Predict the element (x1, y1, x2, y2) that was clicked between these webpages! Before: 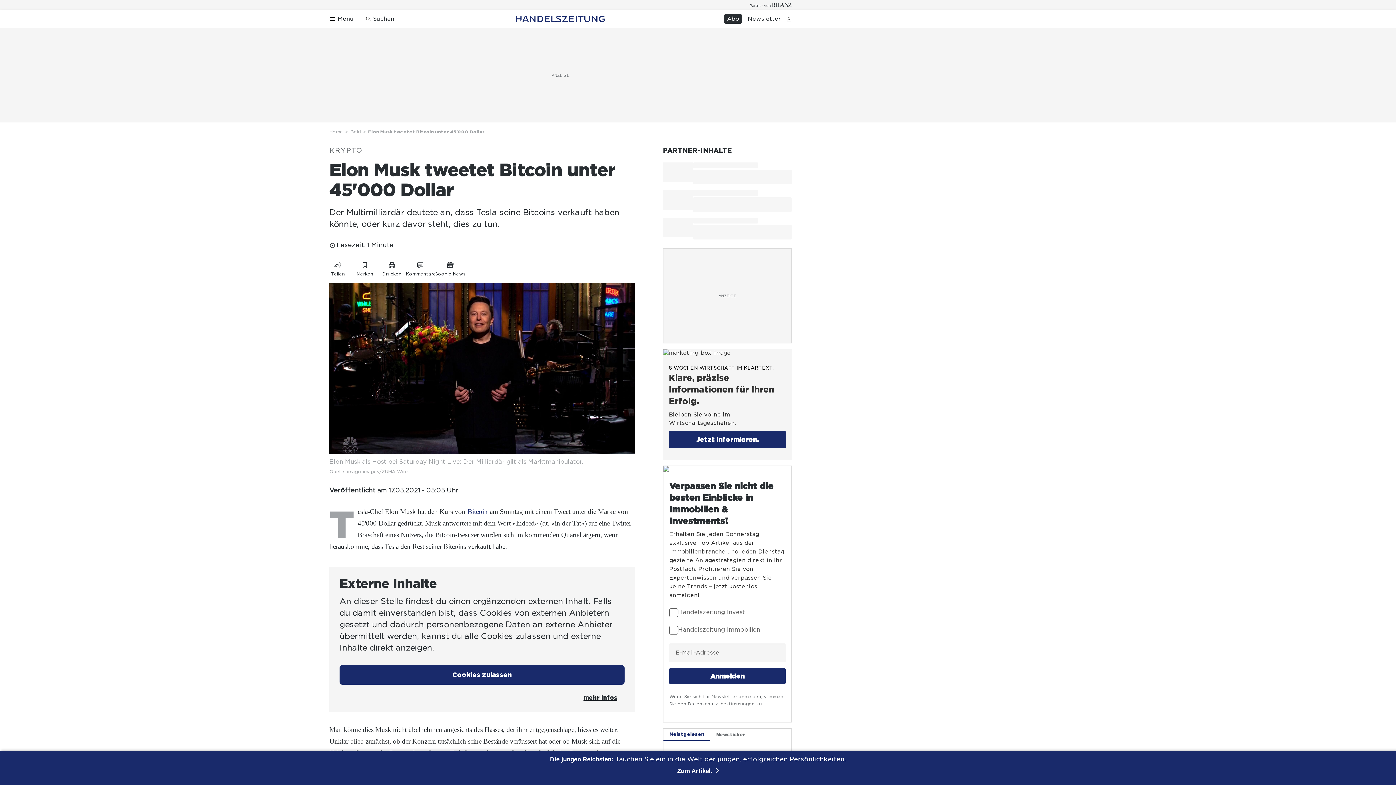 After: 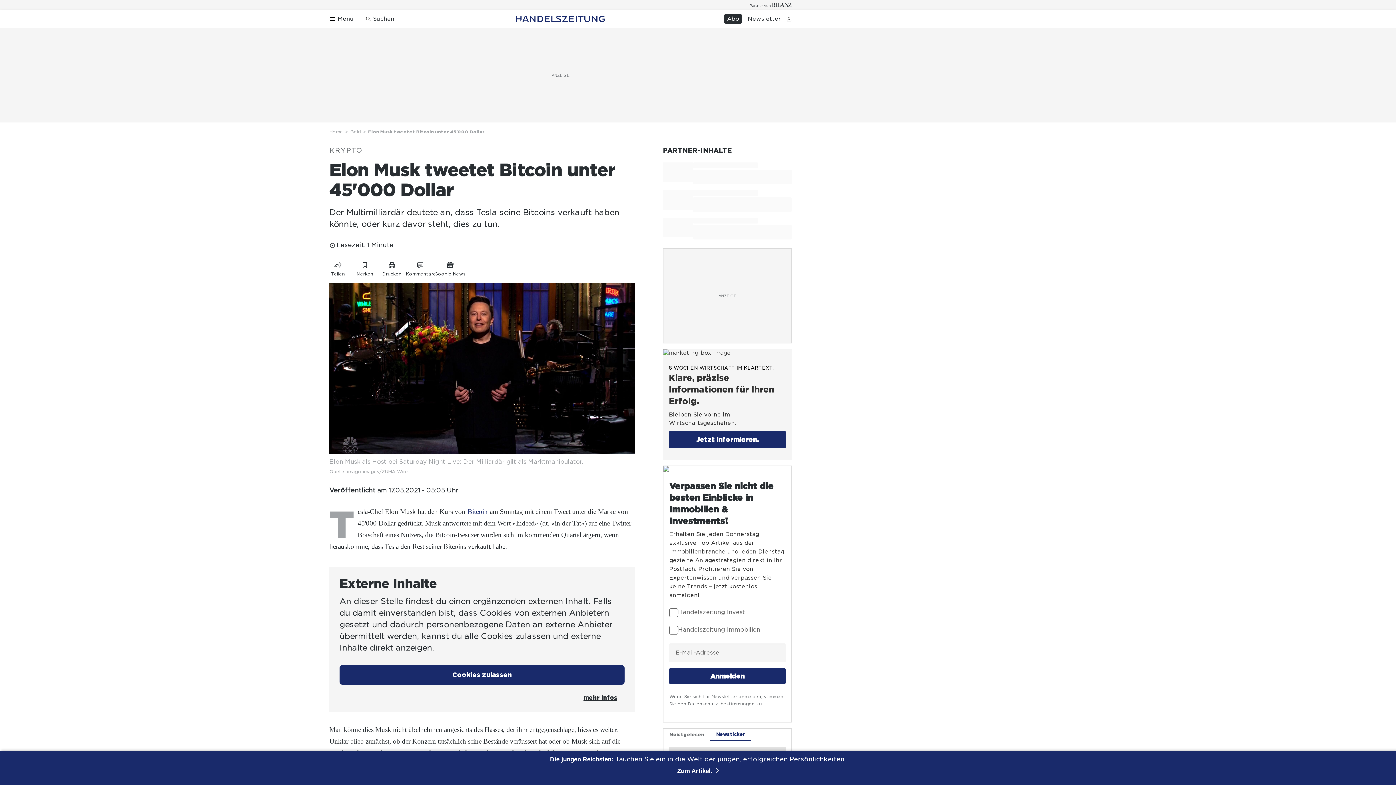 Action: bbox: (710, 729, 751, 741) label: Newsticker